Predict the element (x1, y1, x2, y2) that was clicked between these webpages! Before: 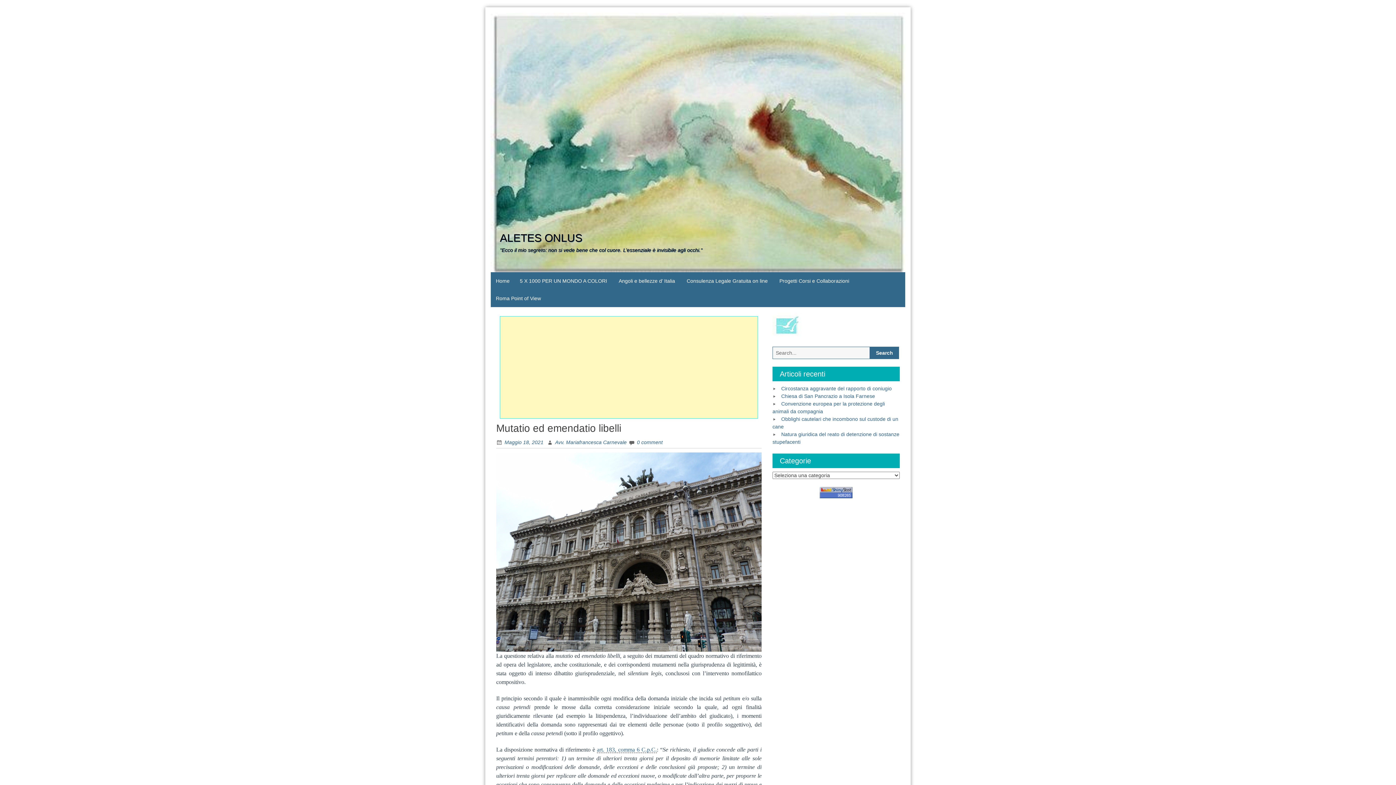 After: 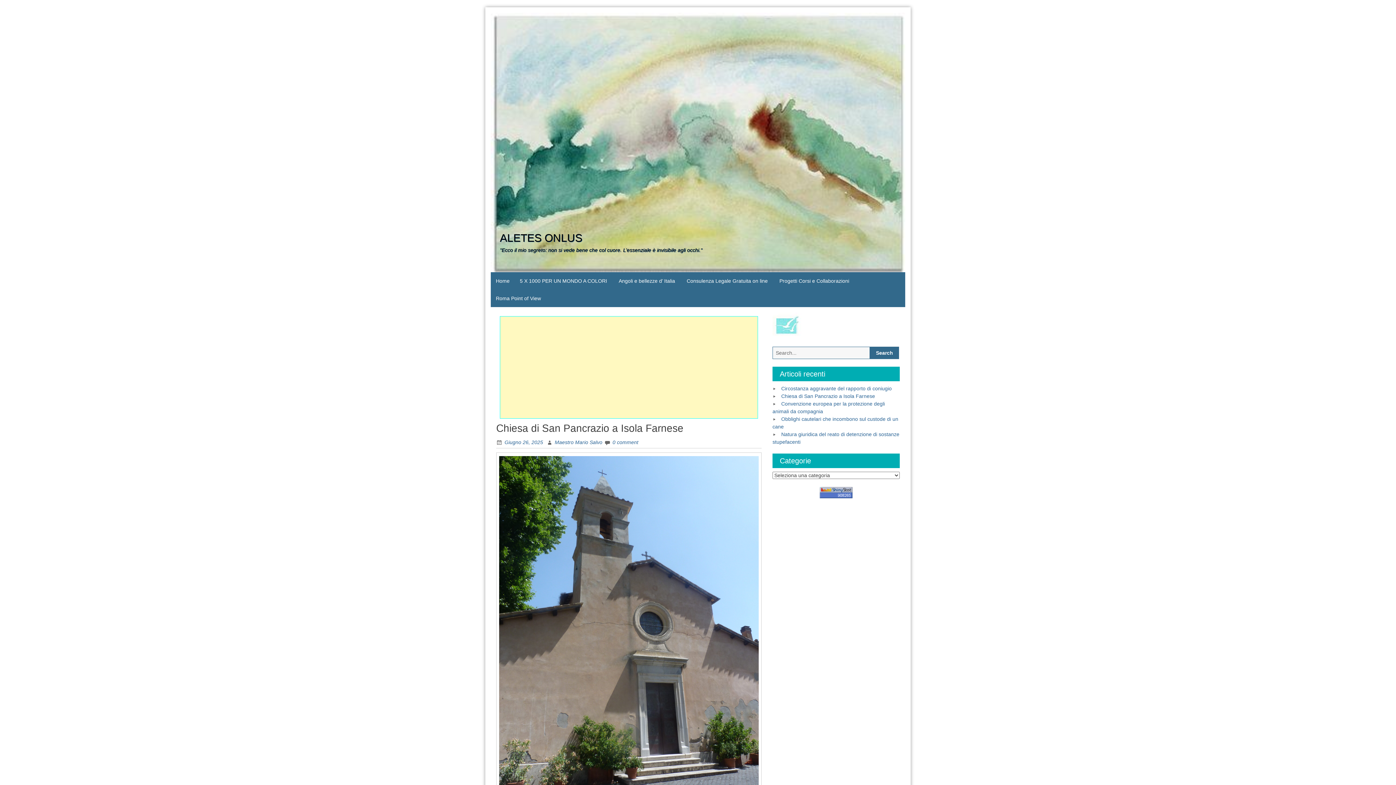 Action: label: Chiesa di San Pancrazio a Isola Farnese bbox: (781, 393, 875, 399)